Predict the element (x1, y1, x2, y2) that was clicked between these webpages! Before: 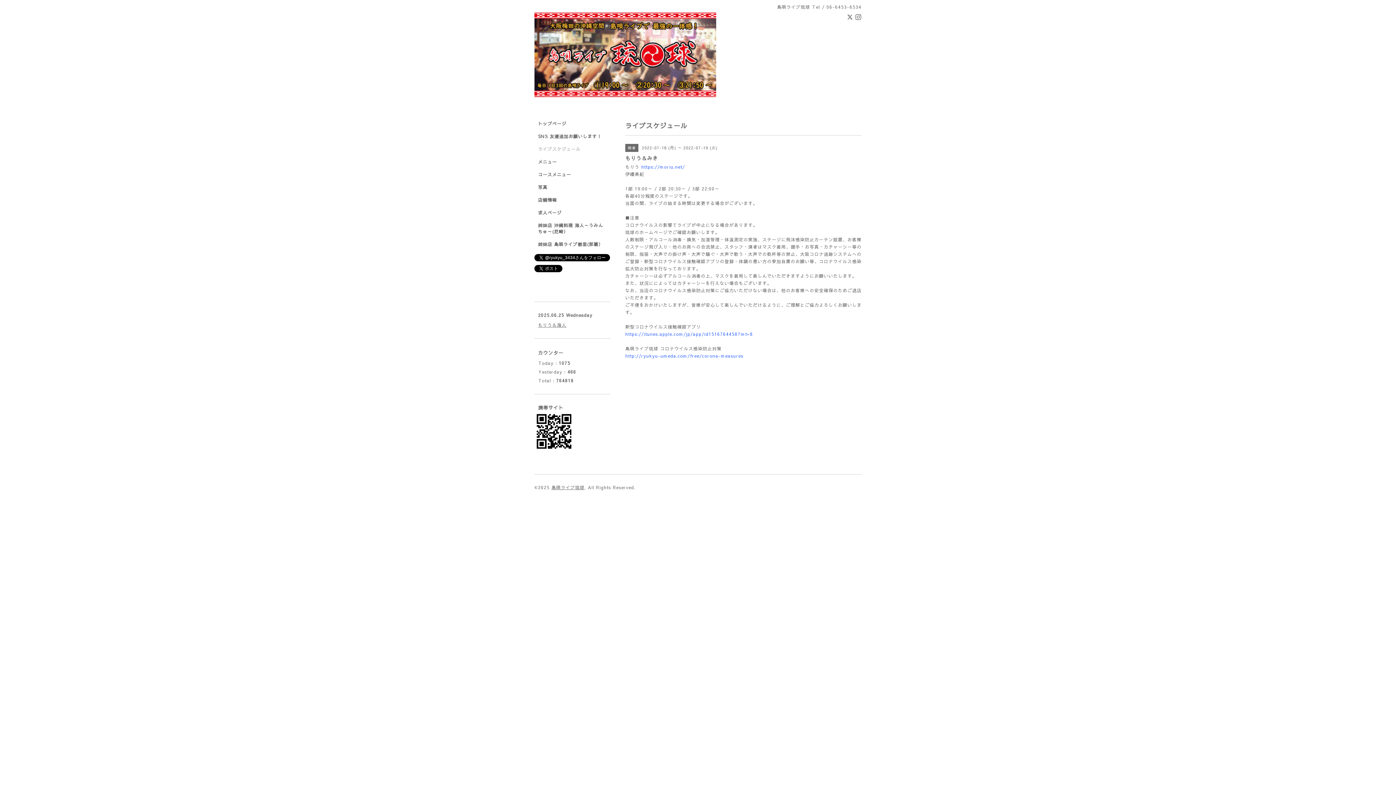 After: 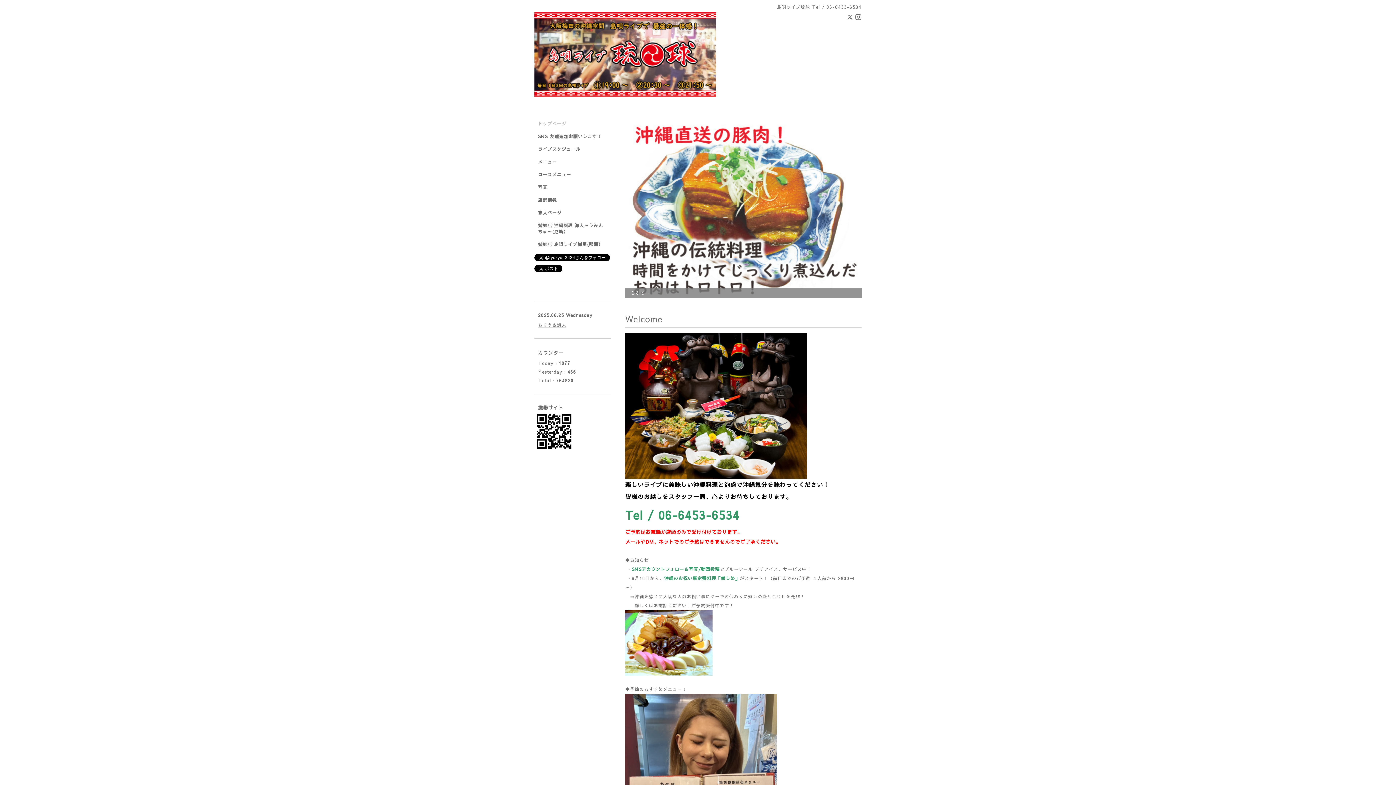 Action: bbox: (534, 40, 716, 63)